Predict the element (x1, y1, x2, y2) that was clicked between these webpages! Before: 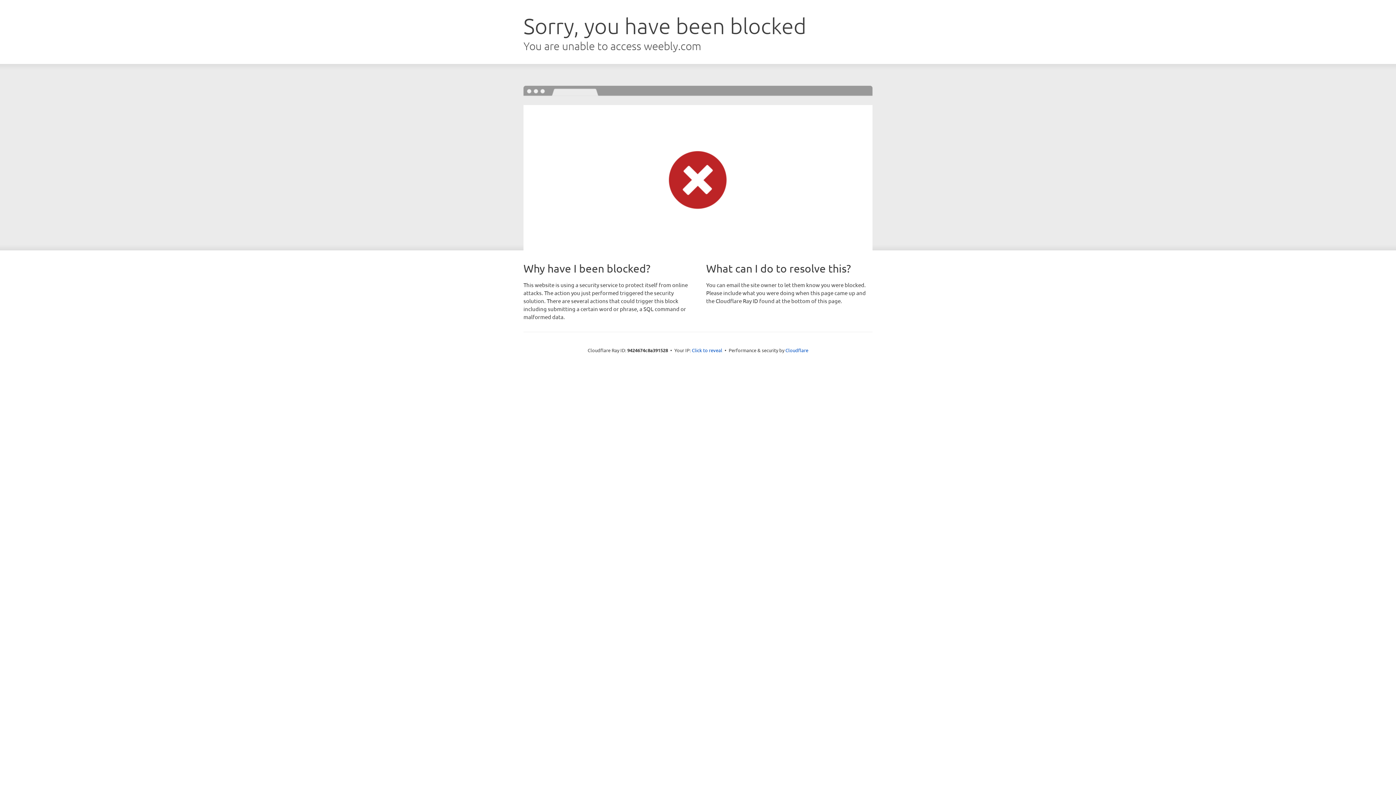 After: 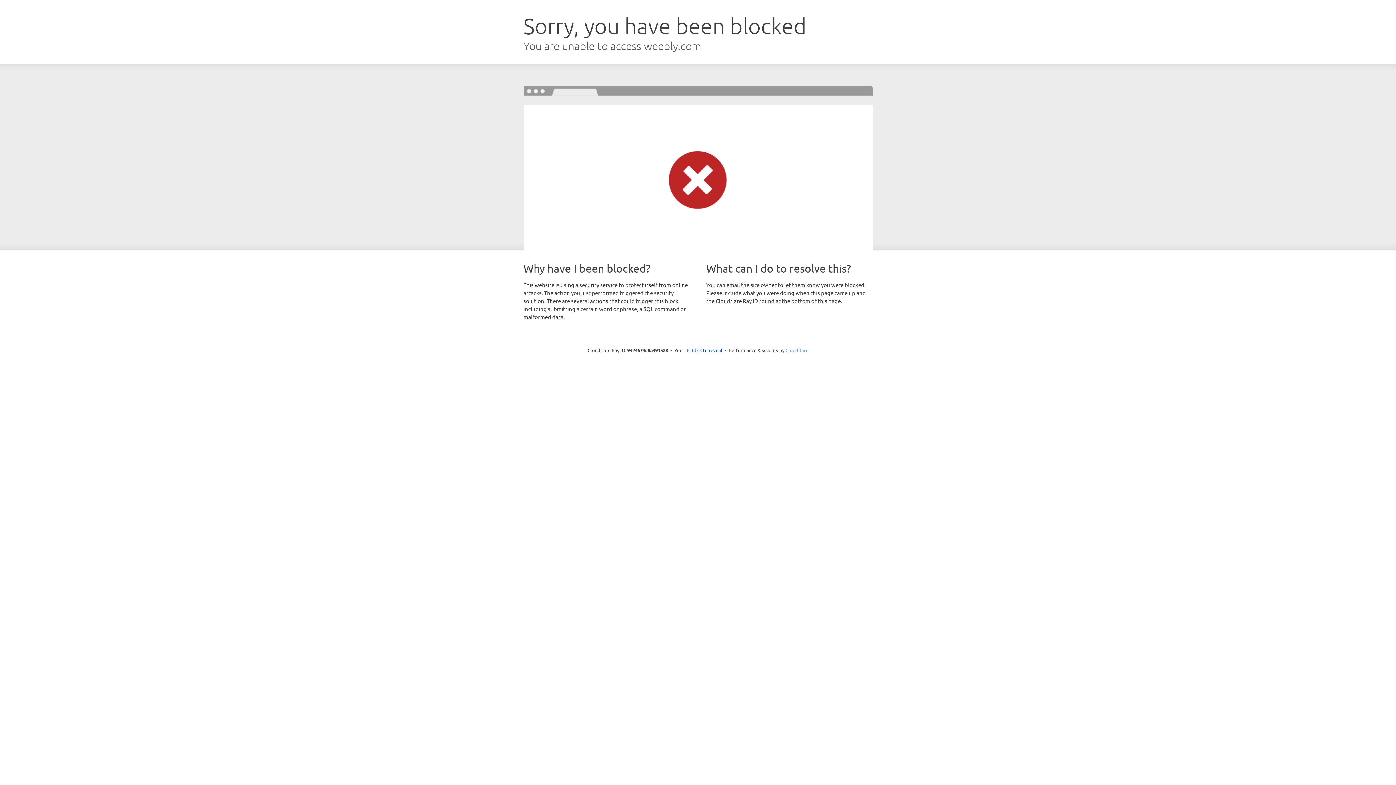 Action: bbox: (785, 347, 808, 353) label: Cloudflare